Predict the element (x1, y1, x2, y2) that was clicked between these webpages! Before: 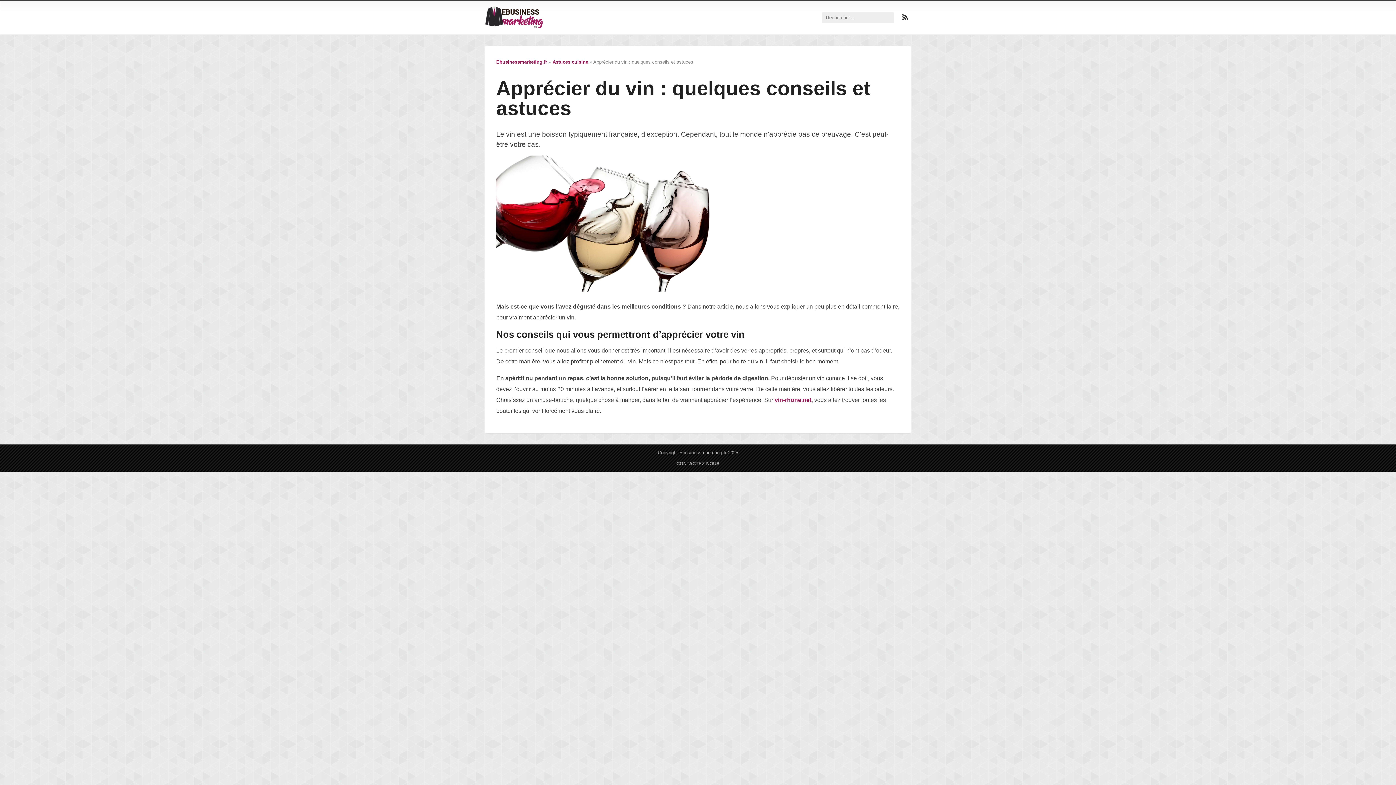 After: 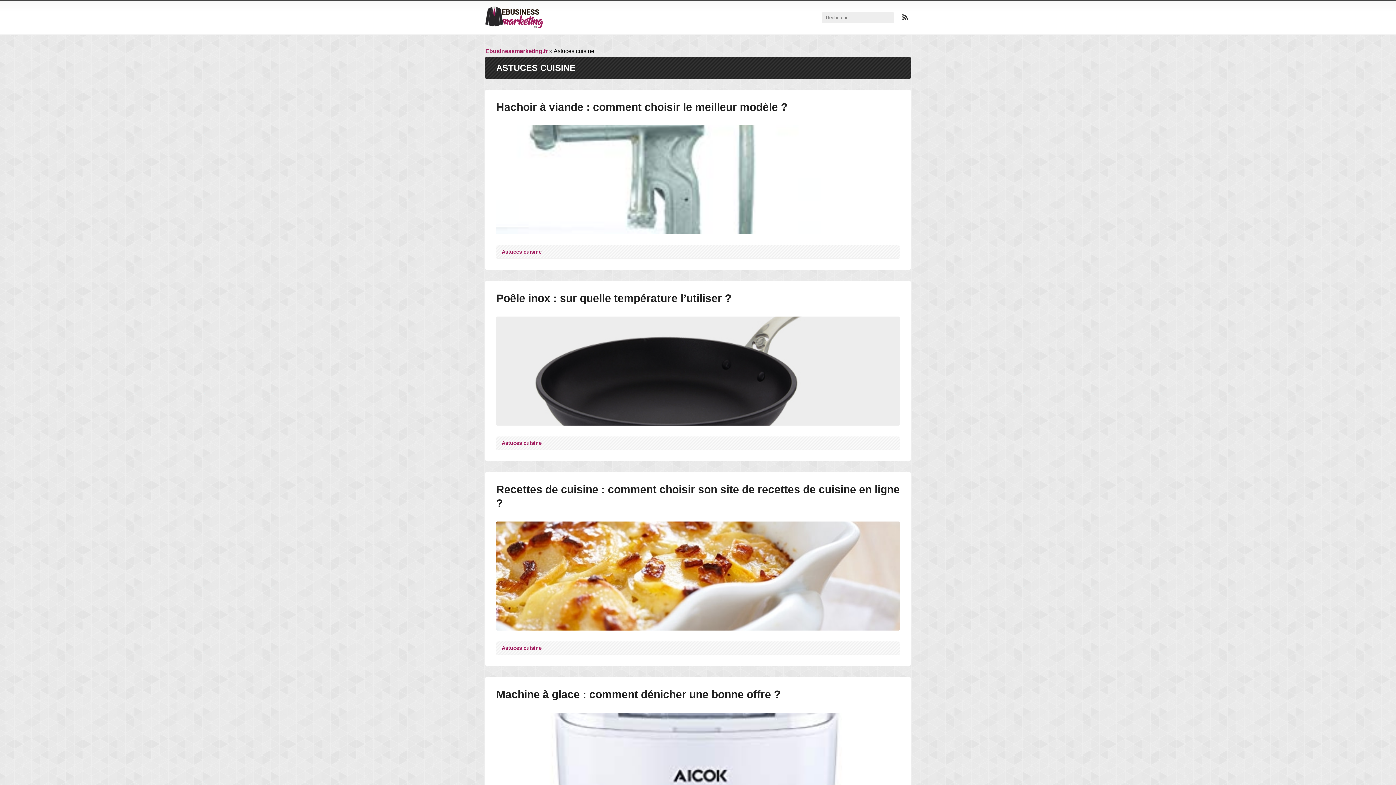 Action: label: Astuces cuisine bbox: (552, 56, 588, 67)